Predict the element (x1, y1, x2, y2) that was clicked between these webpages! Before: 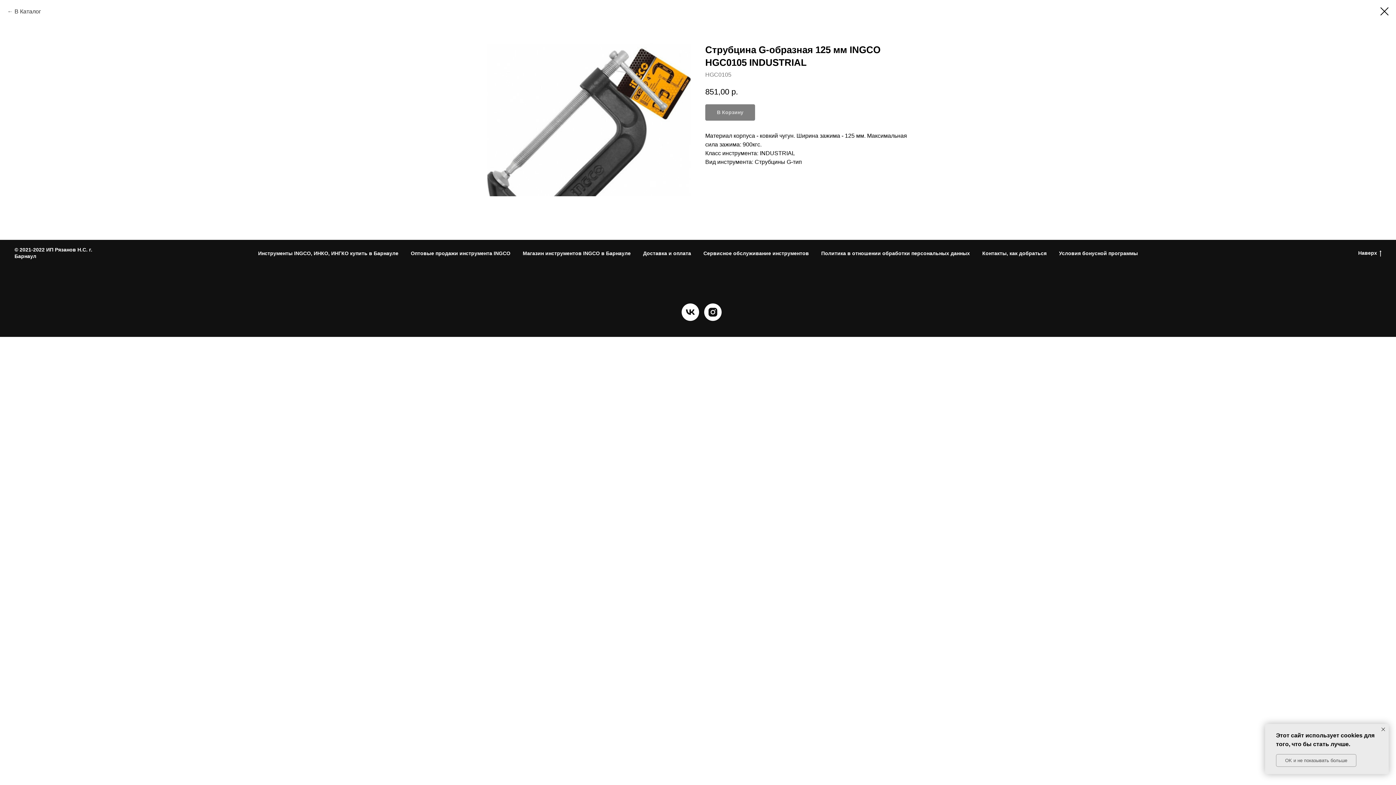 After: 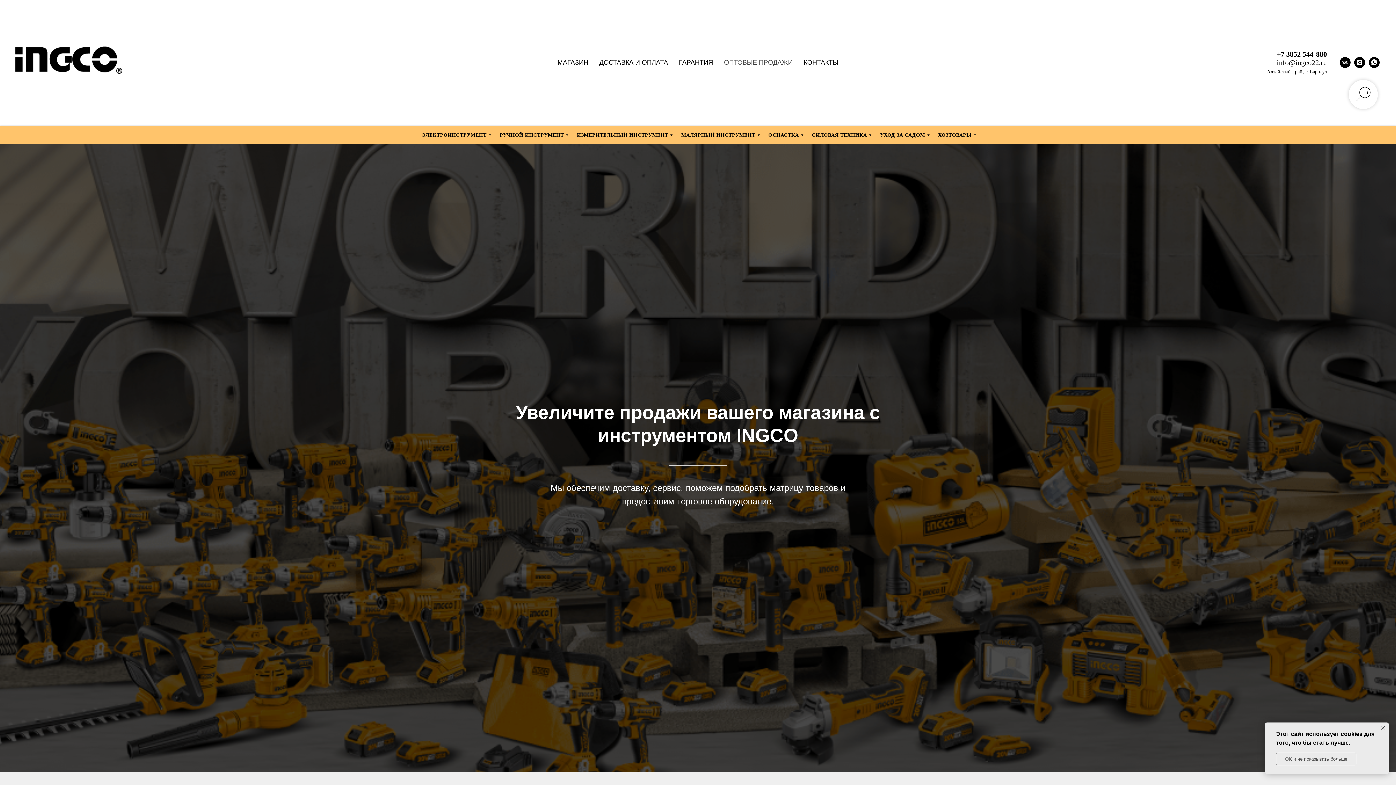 Action: label: Оптовые продажи инструмента INGCO bbox: (410, 250, 510, 256)